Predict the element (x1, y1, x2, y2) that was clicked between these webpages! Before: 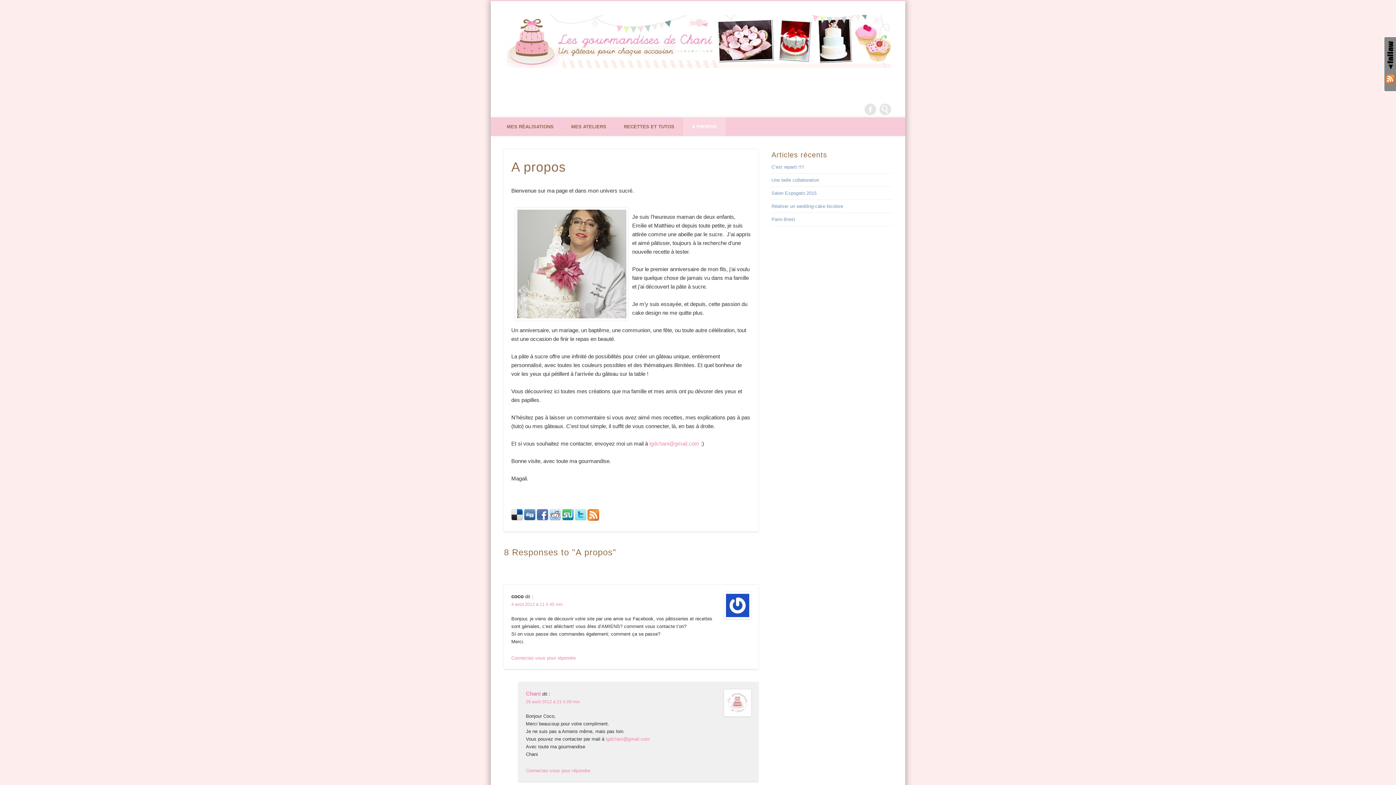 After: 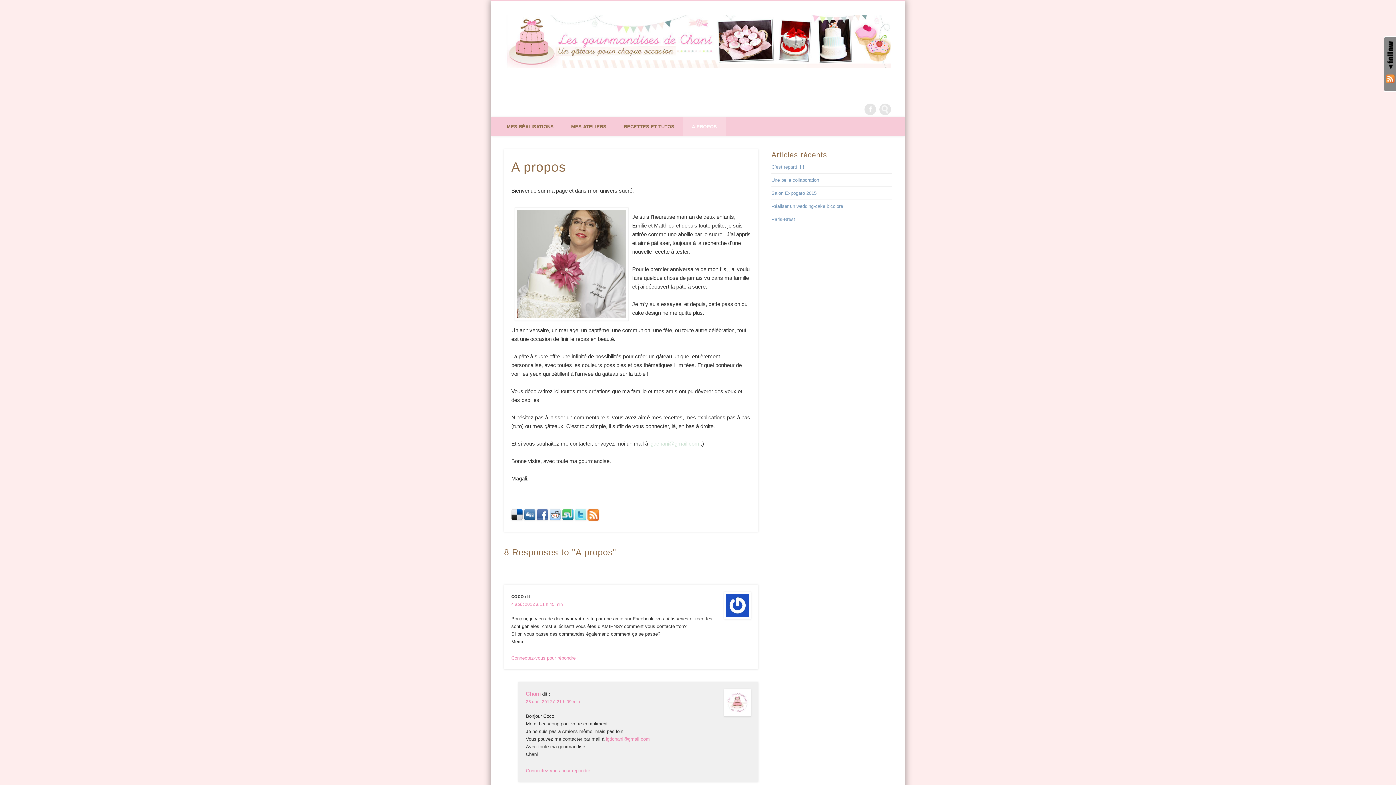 Action: bbox: (649, 440, 699, 446) label: lgdchani@gmail.com